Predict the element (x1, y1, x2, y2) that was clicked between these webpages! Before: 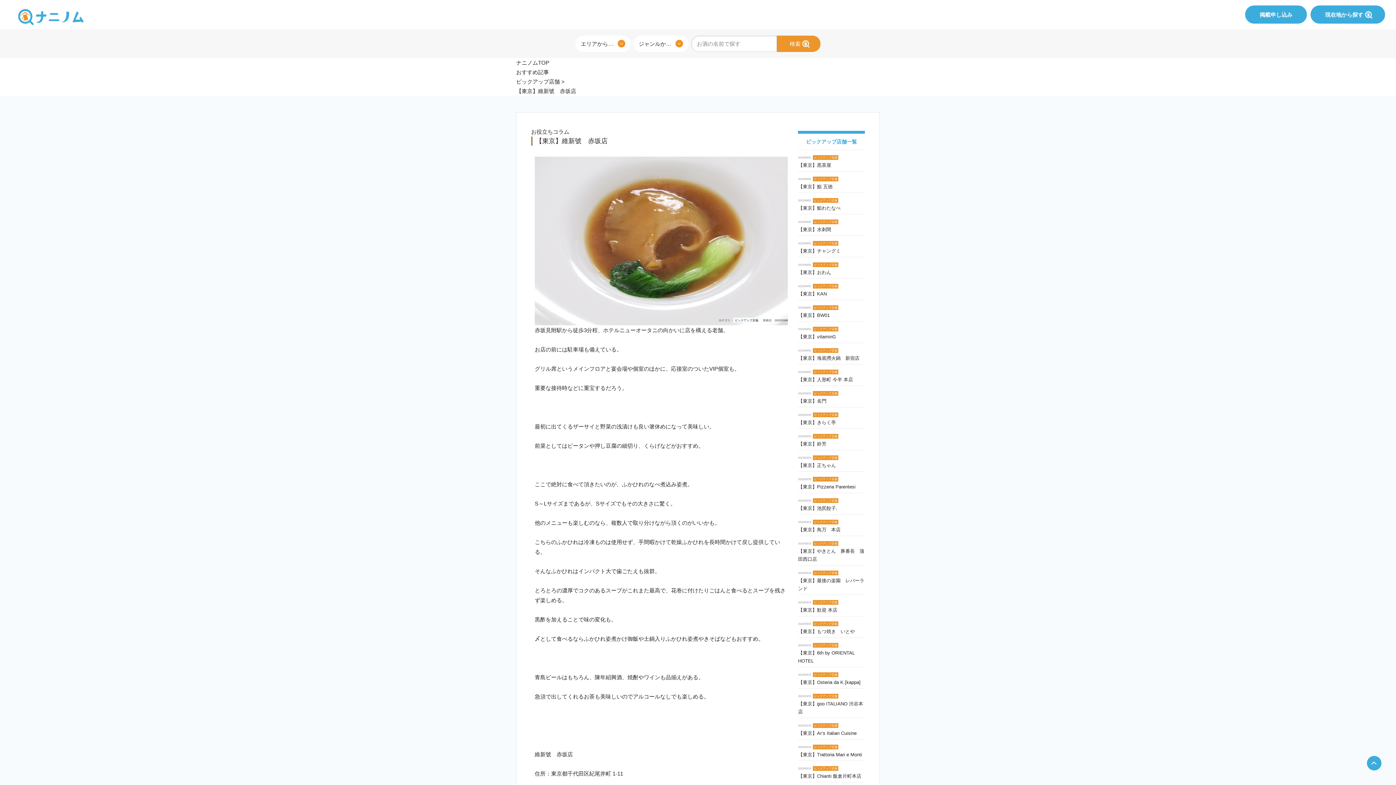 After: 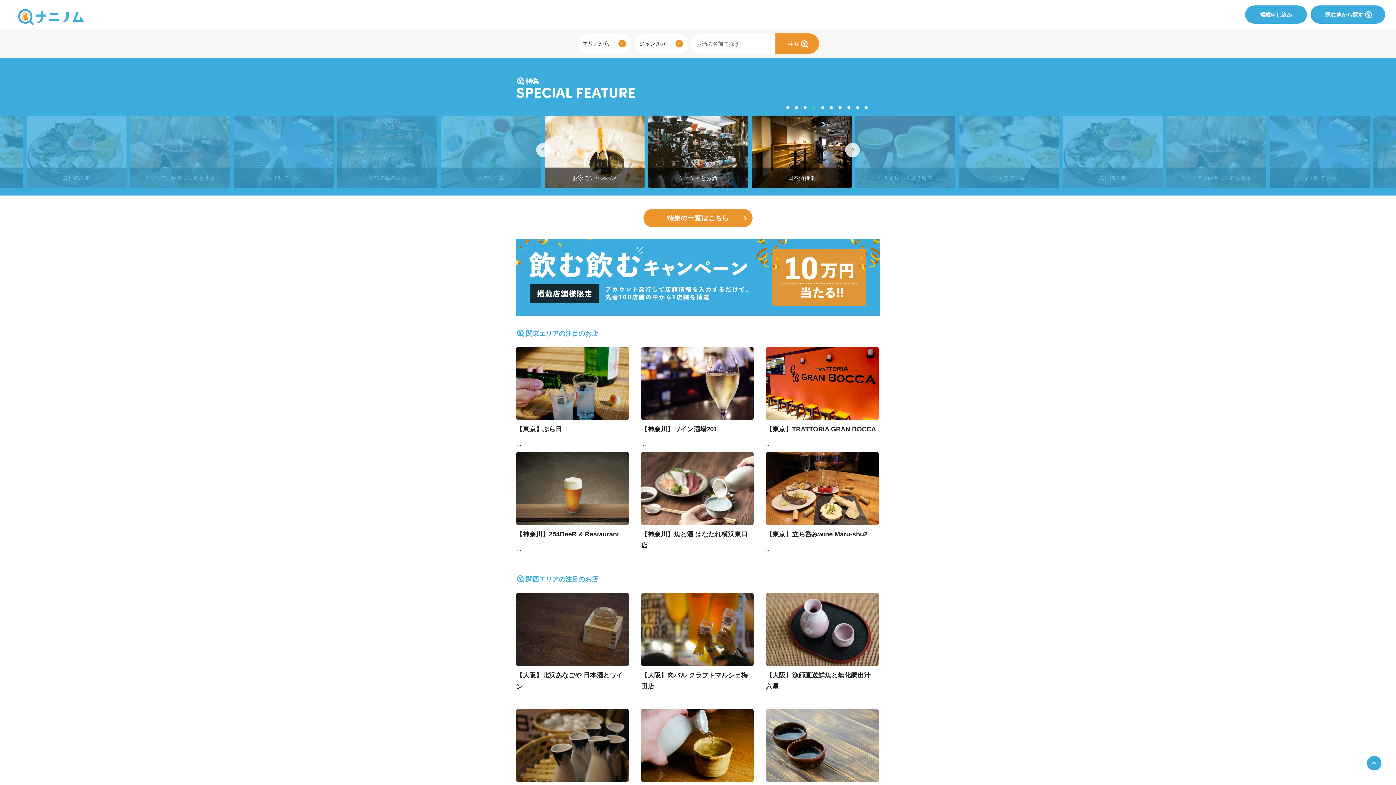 Action: bbox: (1310, 5, 1385, 23) label: 現在地から探す